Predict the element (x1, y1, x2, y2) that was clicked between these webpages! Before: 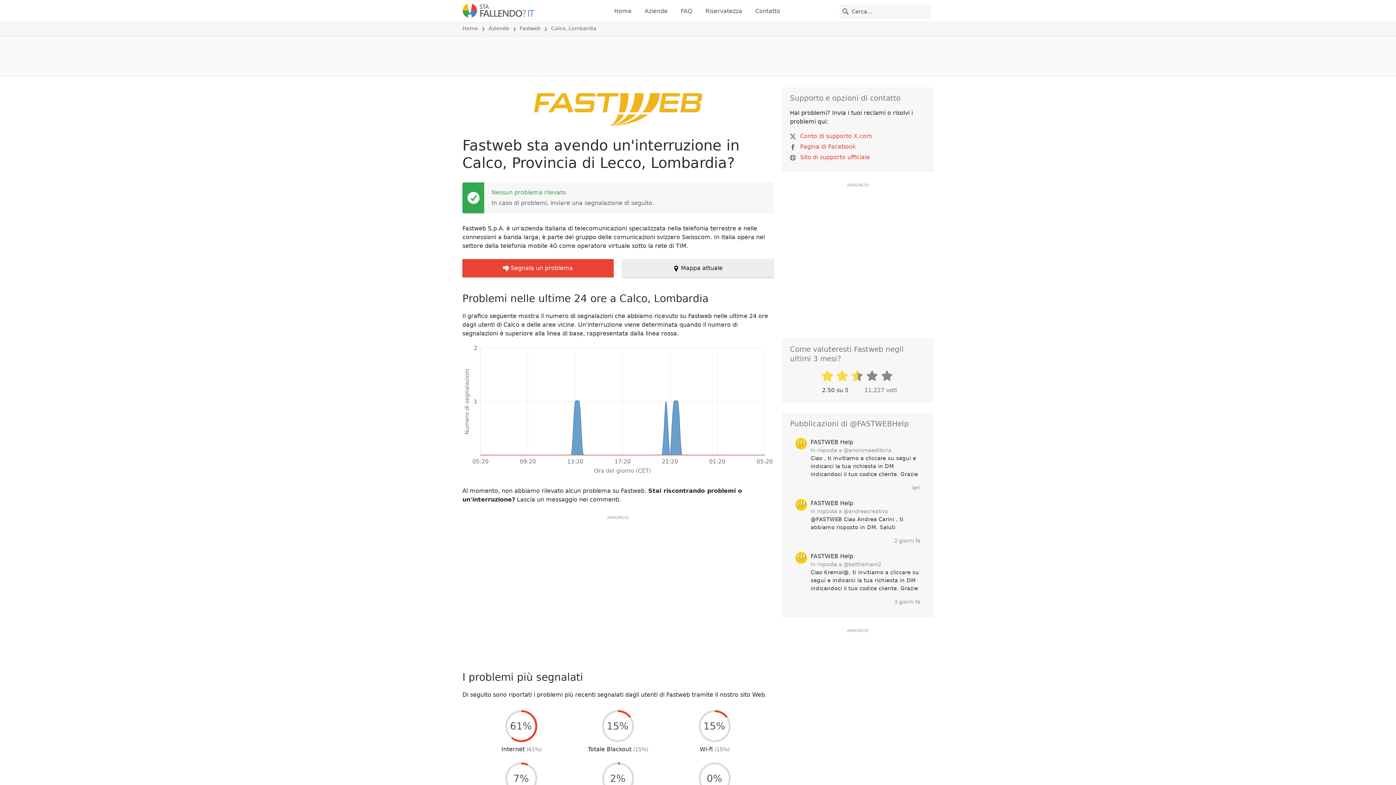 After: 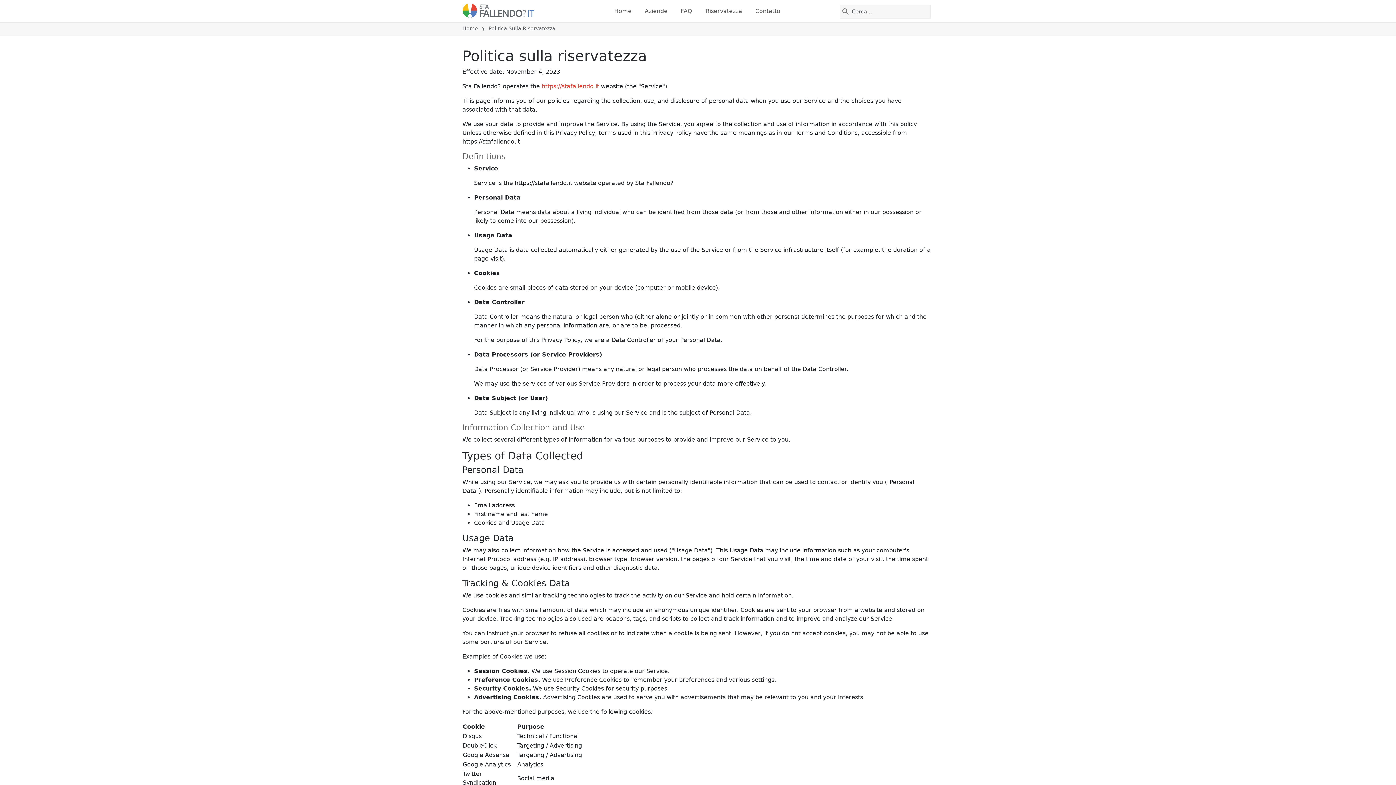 Action: label: Riservatezza bbox: (702, 3, 745, 18)